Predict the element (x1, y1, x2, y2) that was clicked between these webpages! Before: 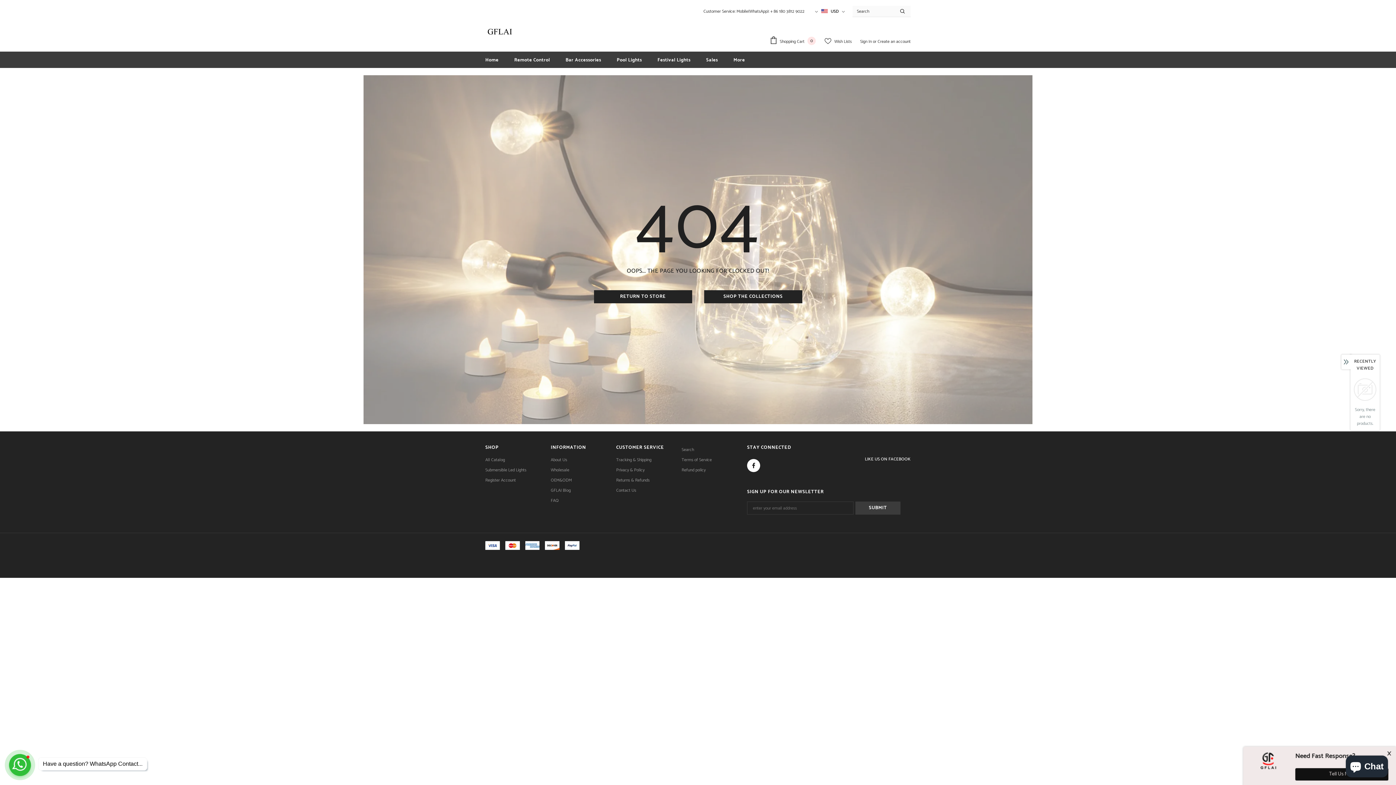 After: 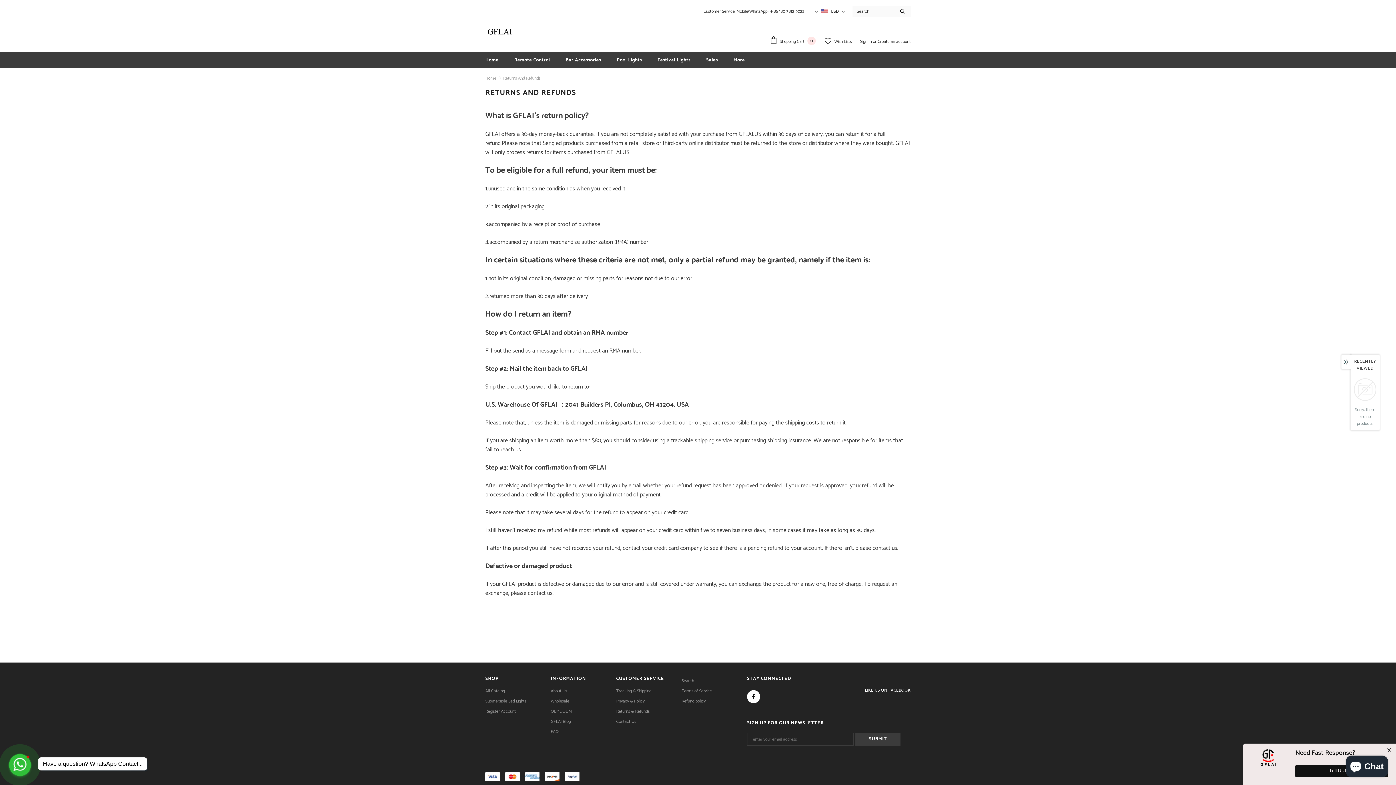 Action: bbox: (616, 475, 649, 485) label: Returns & Refunds